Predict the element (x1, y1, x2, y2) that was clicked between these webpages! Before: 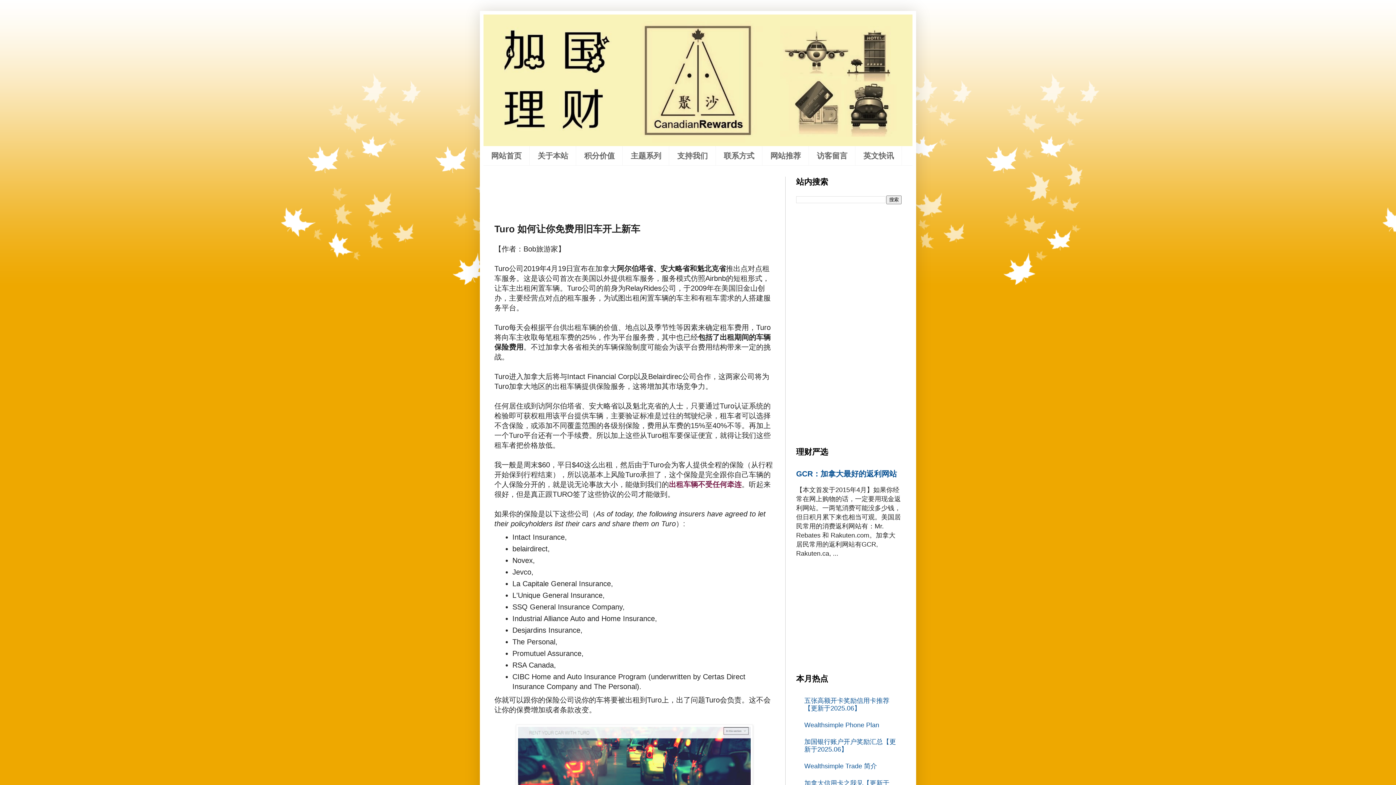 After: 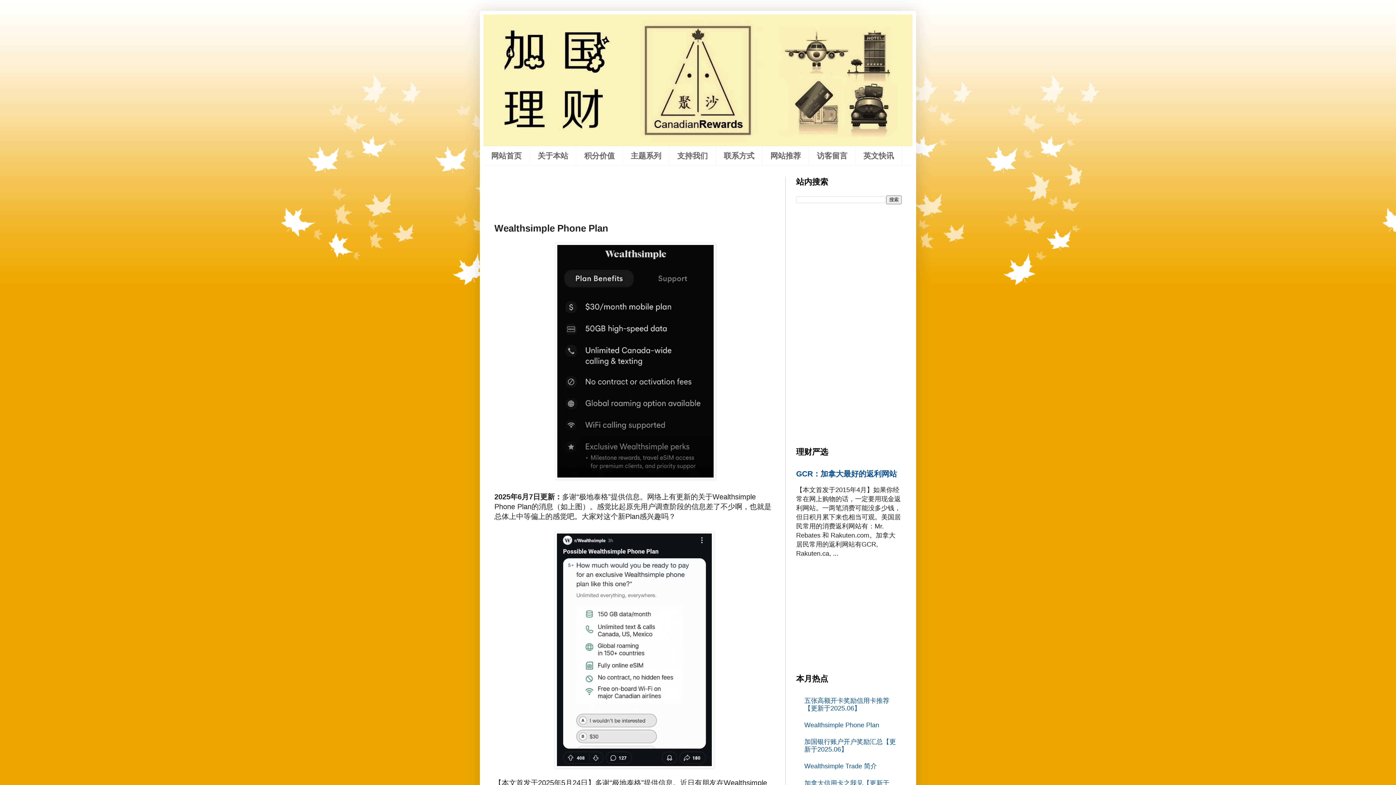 Action: label: Wealthsimple Phone Plan bbox: (804, 721, 879, 729)